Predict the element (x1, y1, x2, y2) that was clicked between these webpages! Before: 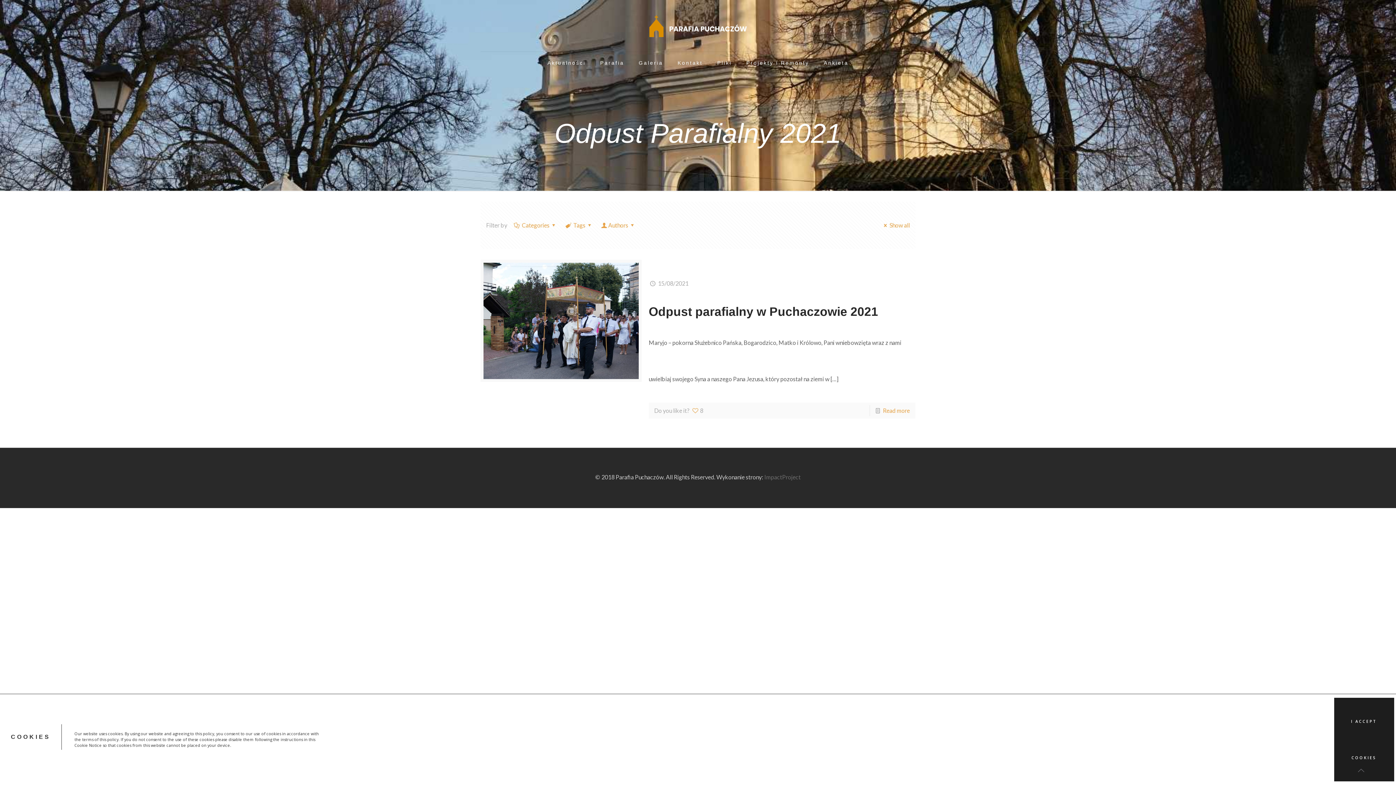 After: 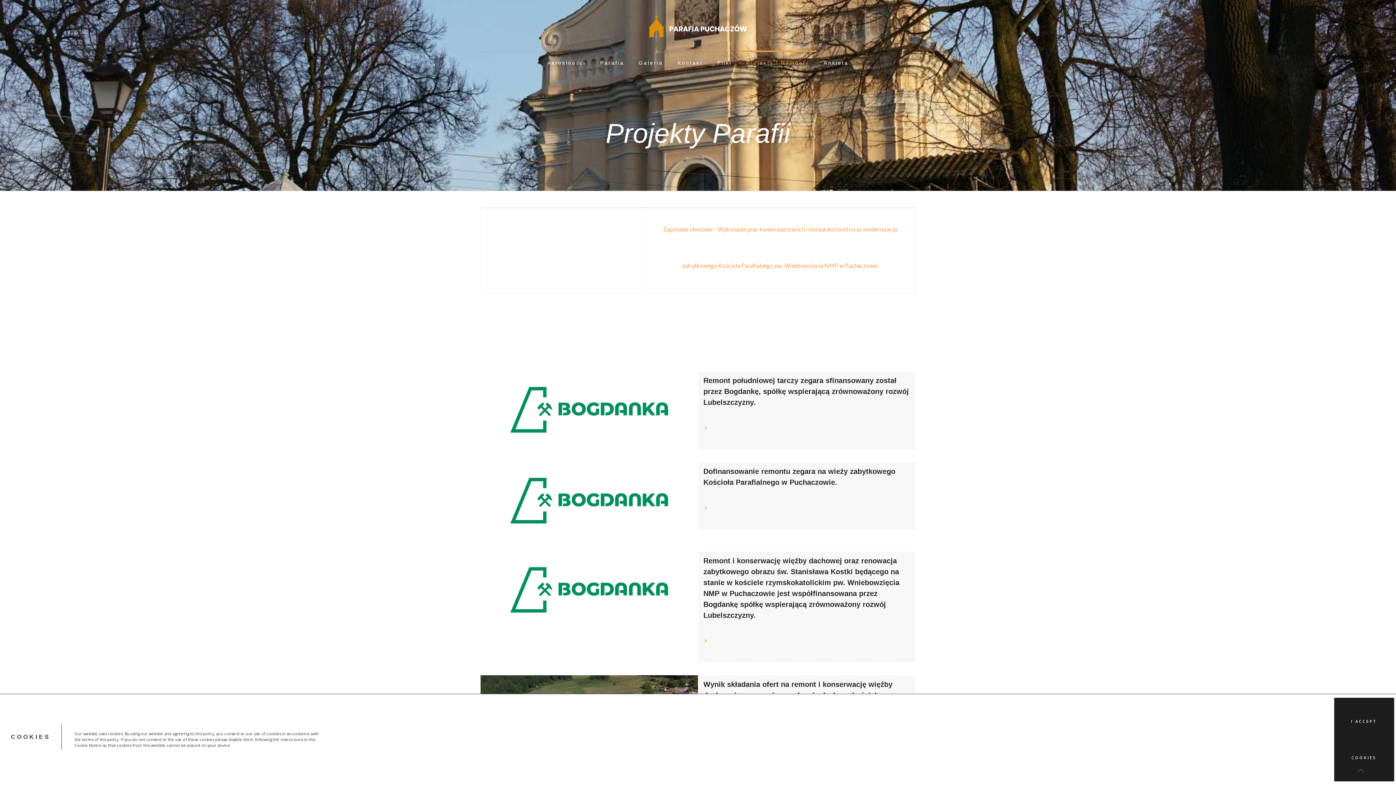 Action: bbox: (739, 51, 816, 73) label: Projekty i Remonty